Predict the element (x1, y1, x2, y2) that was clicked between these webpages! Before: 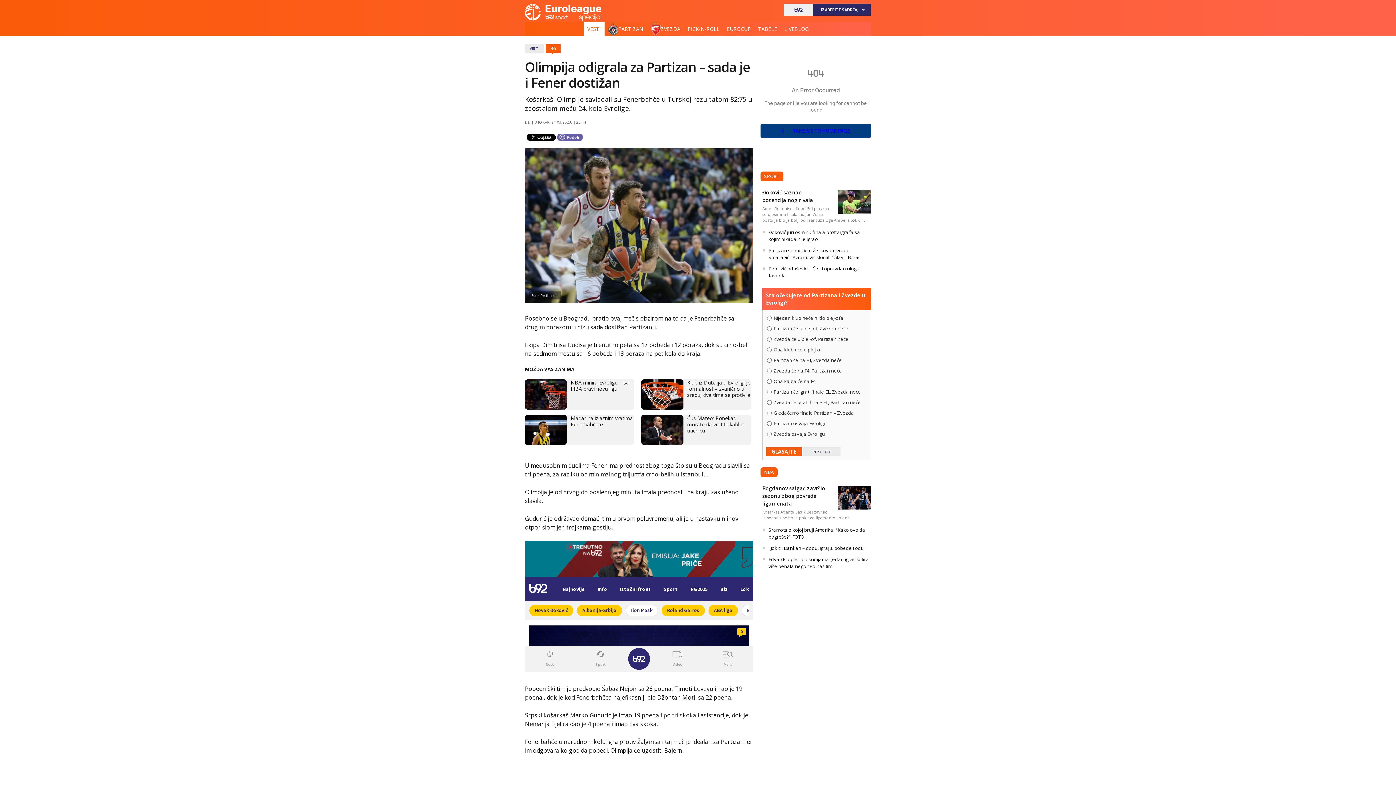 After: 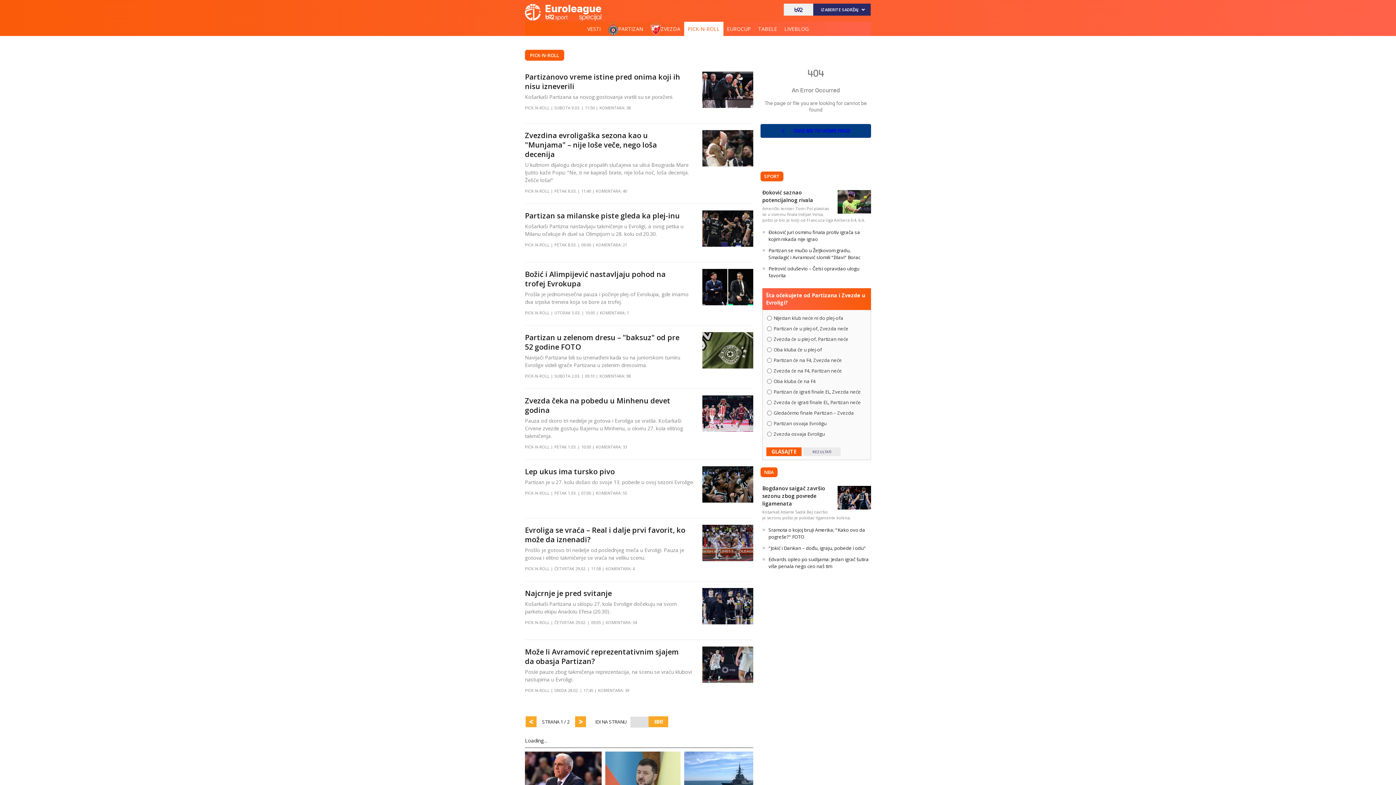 Action: bbox: (684, 21, 723, 36) label: PICK-N-ROLL